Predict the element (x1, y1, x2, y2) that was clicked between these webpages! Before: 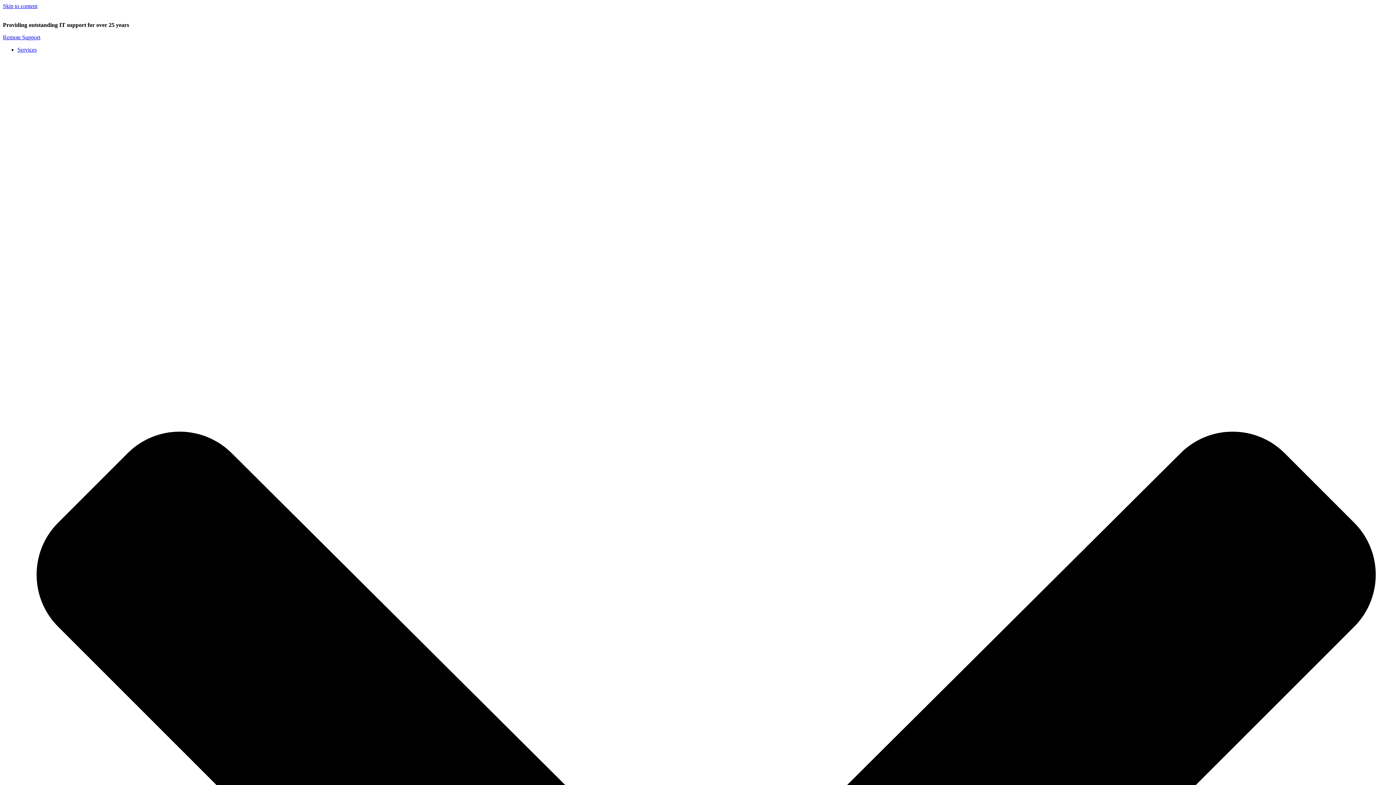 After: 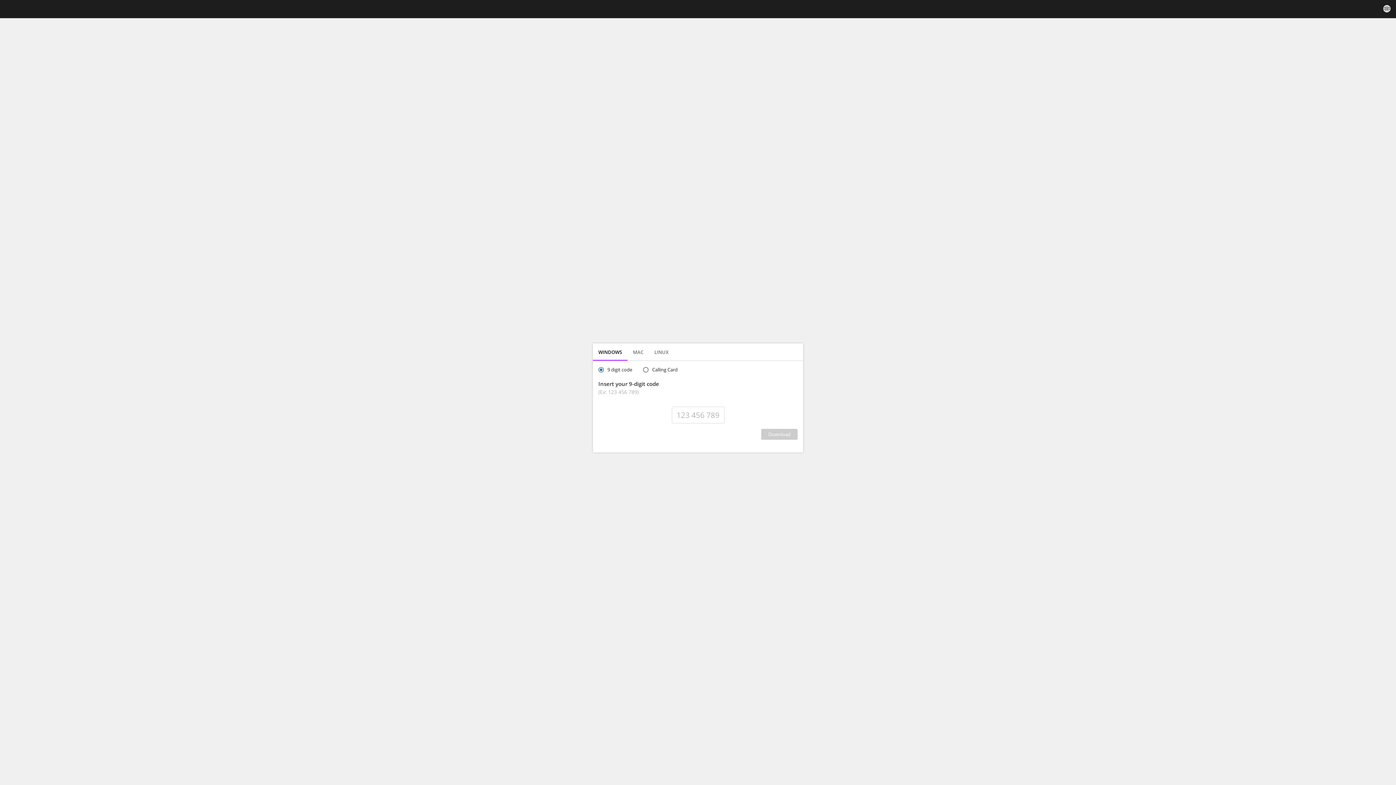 Action: bbox: (2, 34, 40, 40) label: Remote Support